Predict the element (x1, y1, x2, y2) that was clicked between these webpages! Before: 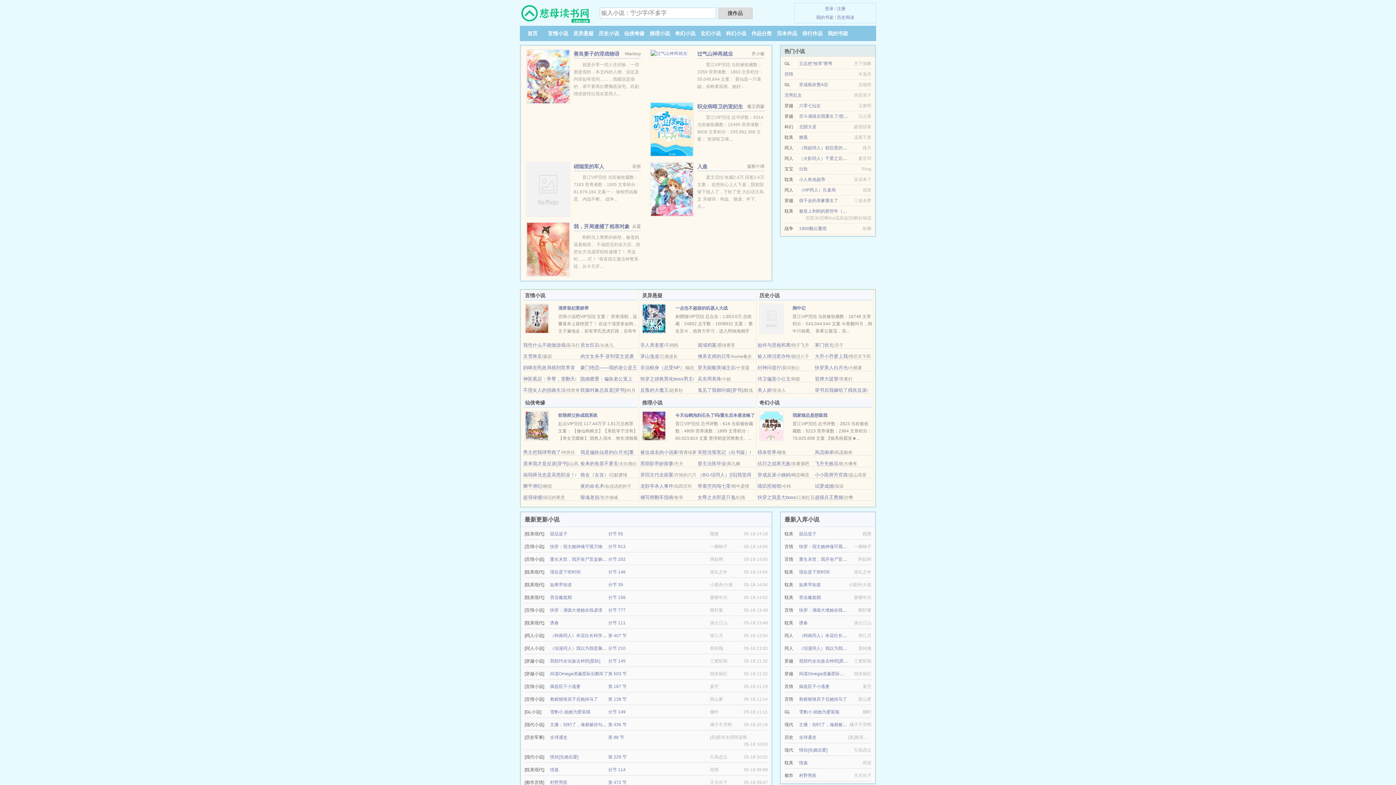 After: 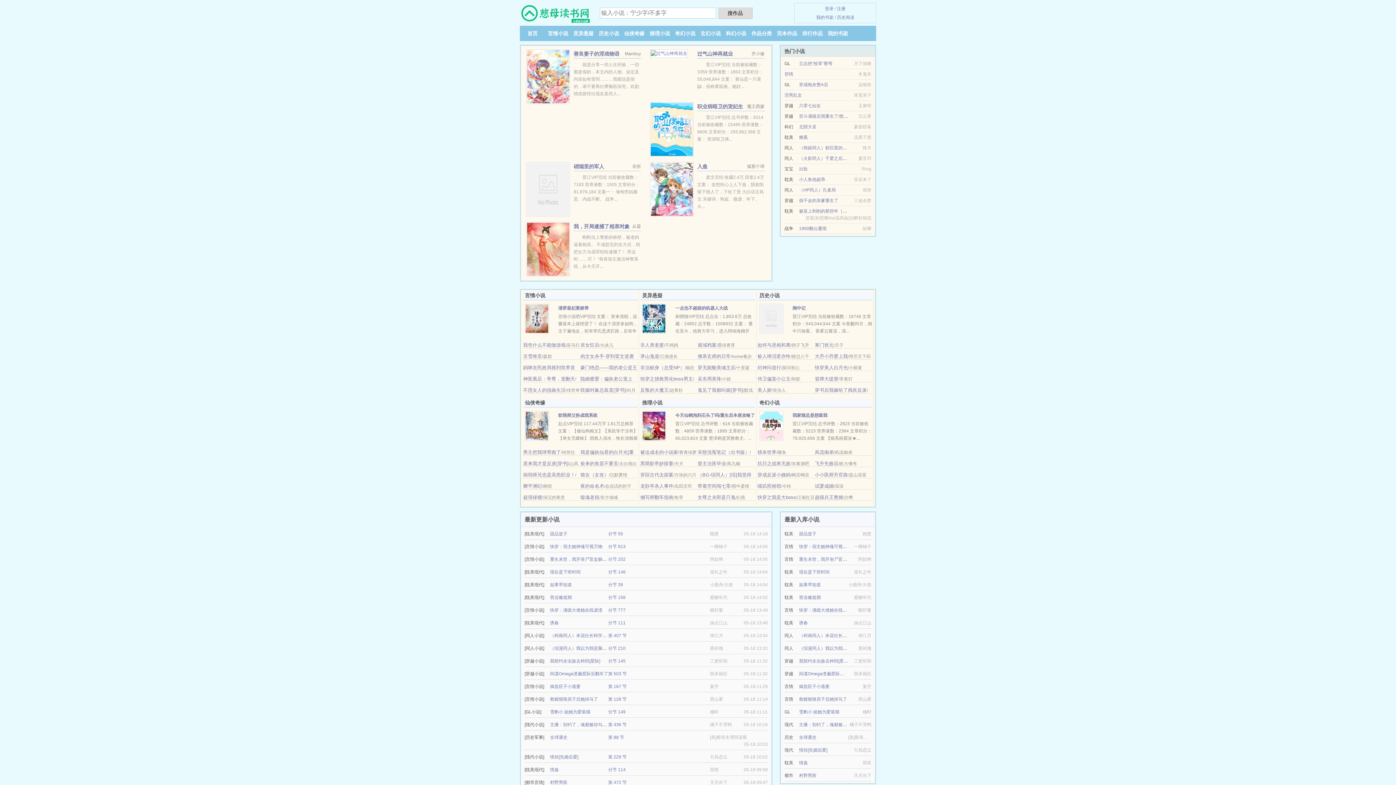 Action: label: 立志把“校草”掰弯 bbox: (799, 61, 832, 66)